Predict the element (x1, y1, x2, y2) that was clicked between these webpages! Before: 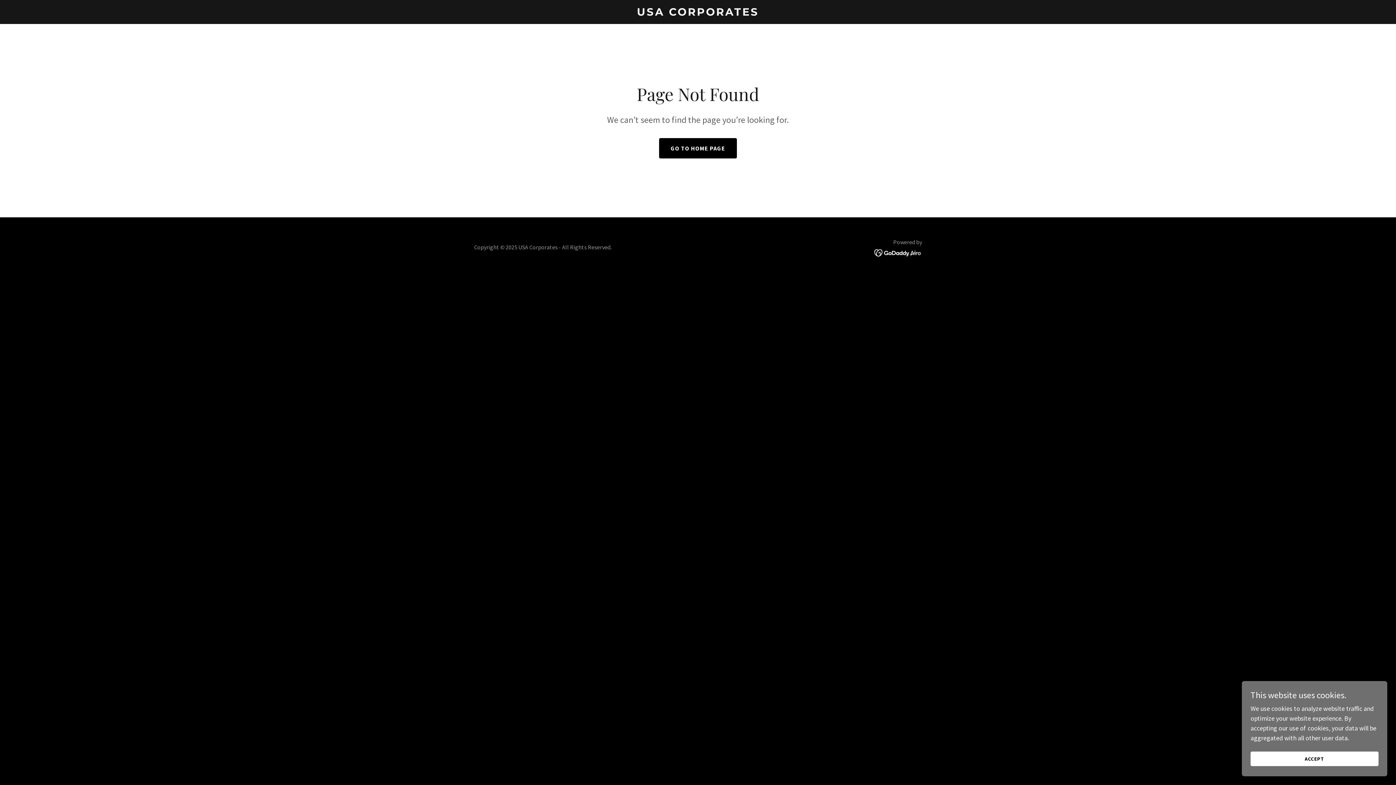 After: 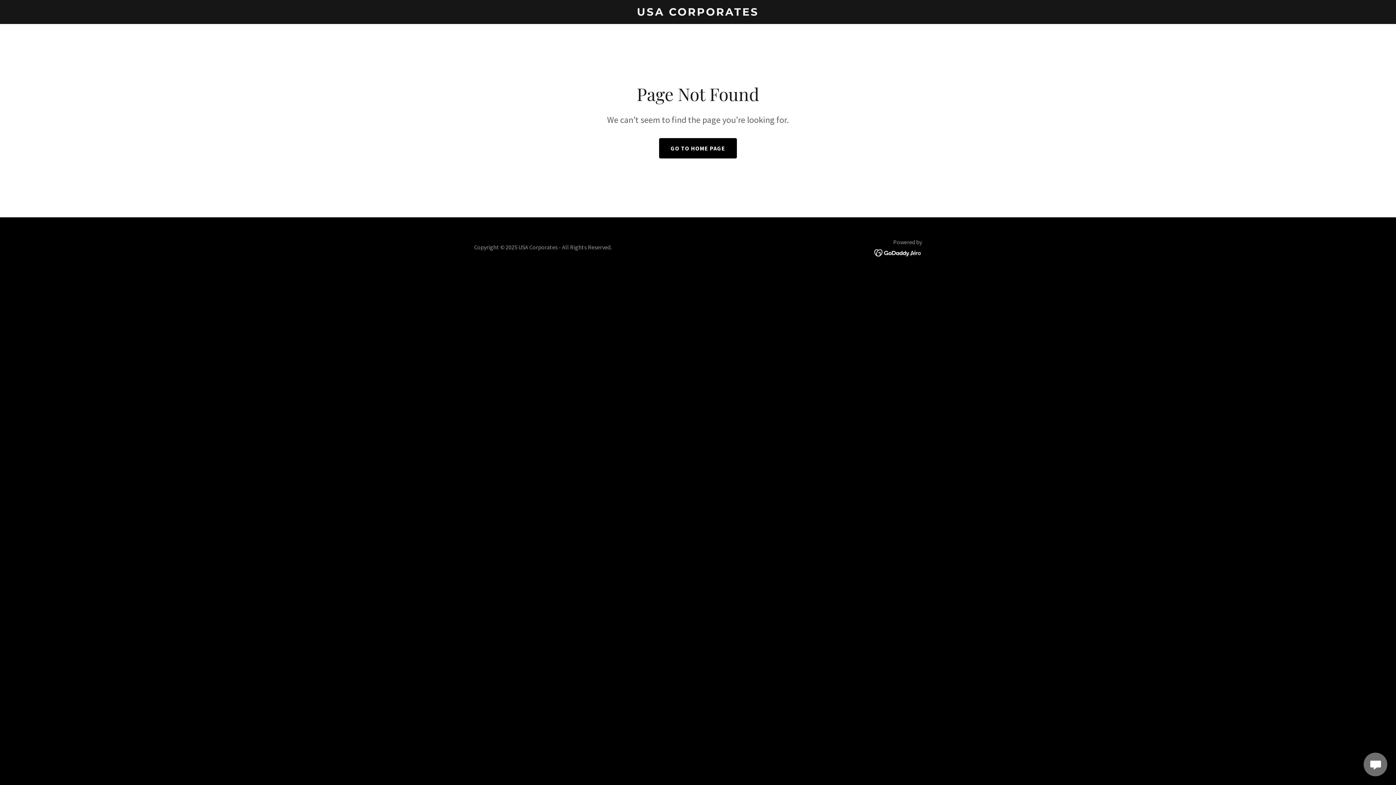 Action: bbox: (1250, 752, 1378, 766) label: ACCEPT